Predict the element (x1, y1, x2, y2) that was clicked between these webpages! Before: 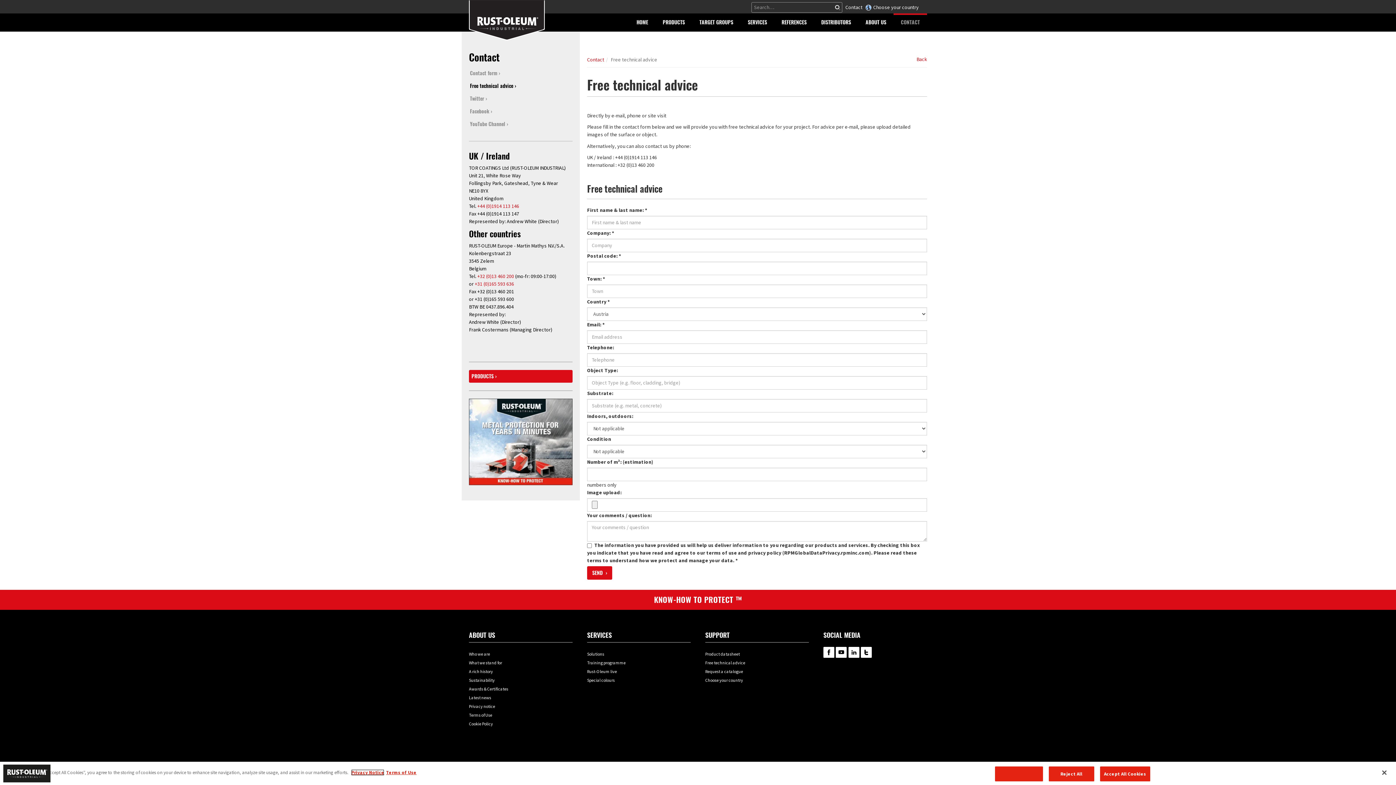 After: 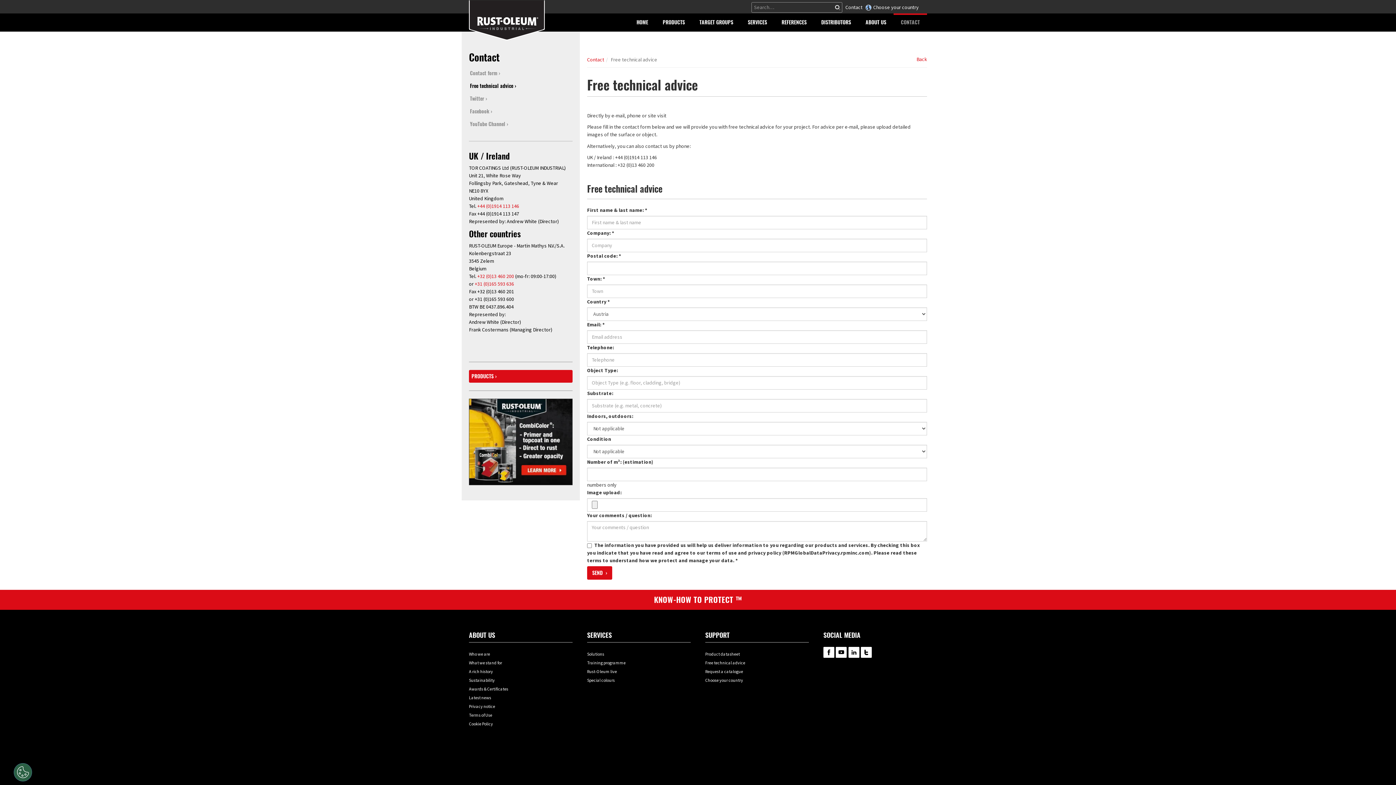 Action: bbox: (1048, 766, 1094, 781) label: Reject All